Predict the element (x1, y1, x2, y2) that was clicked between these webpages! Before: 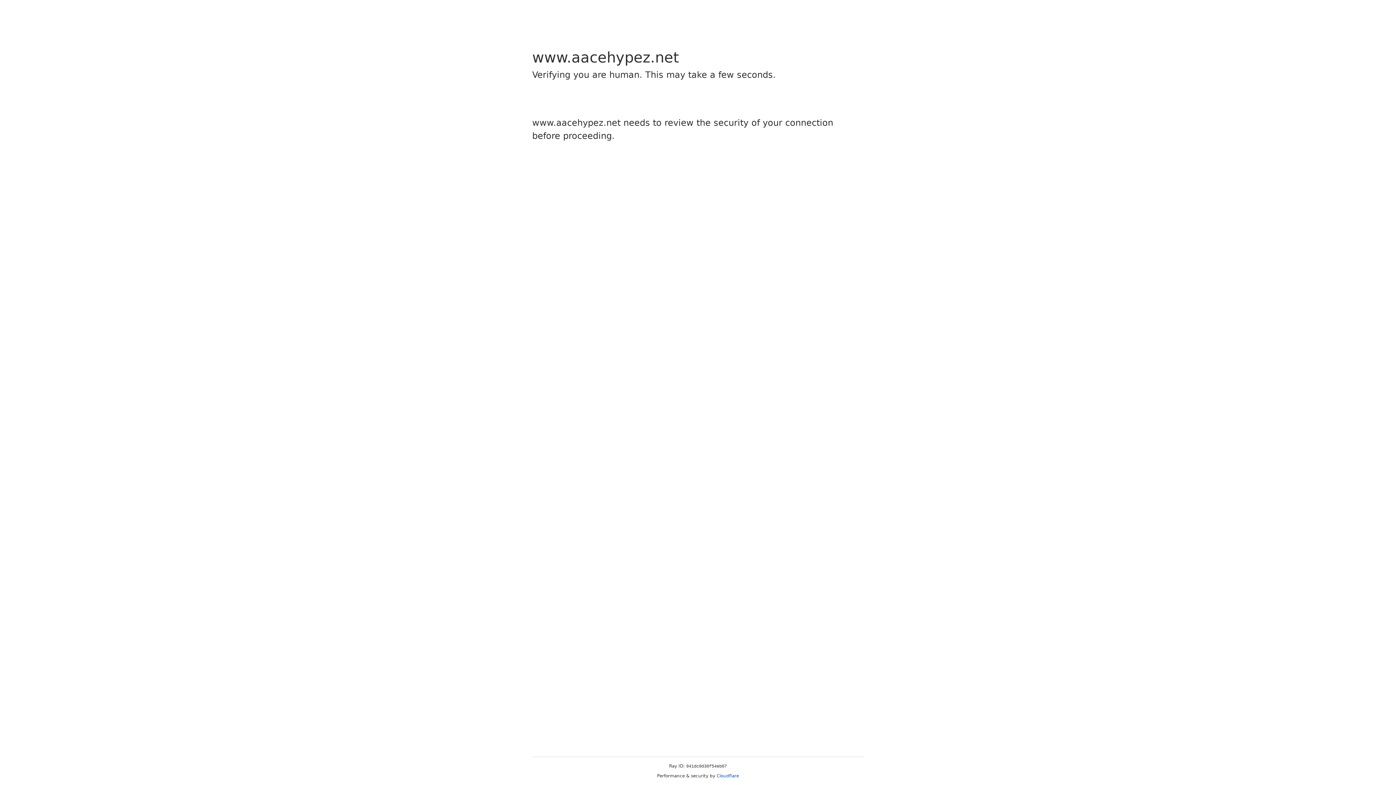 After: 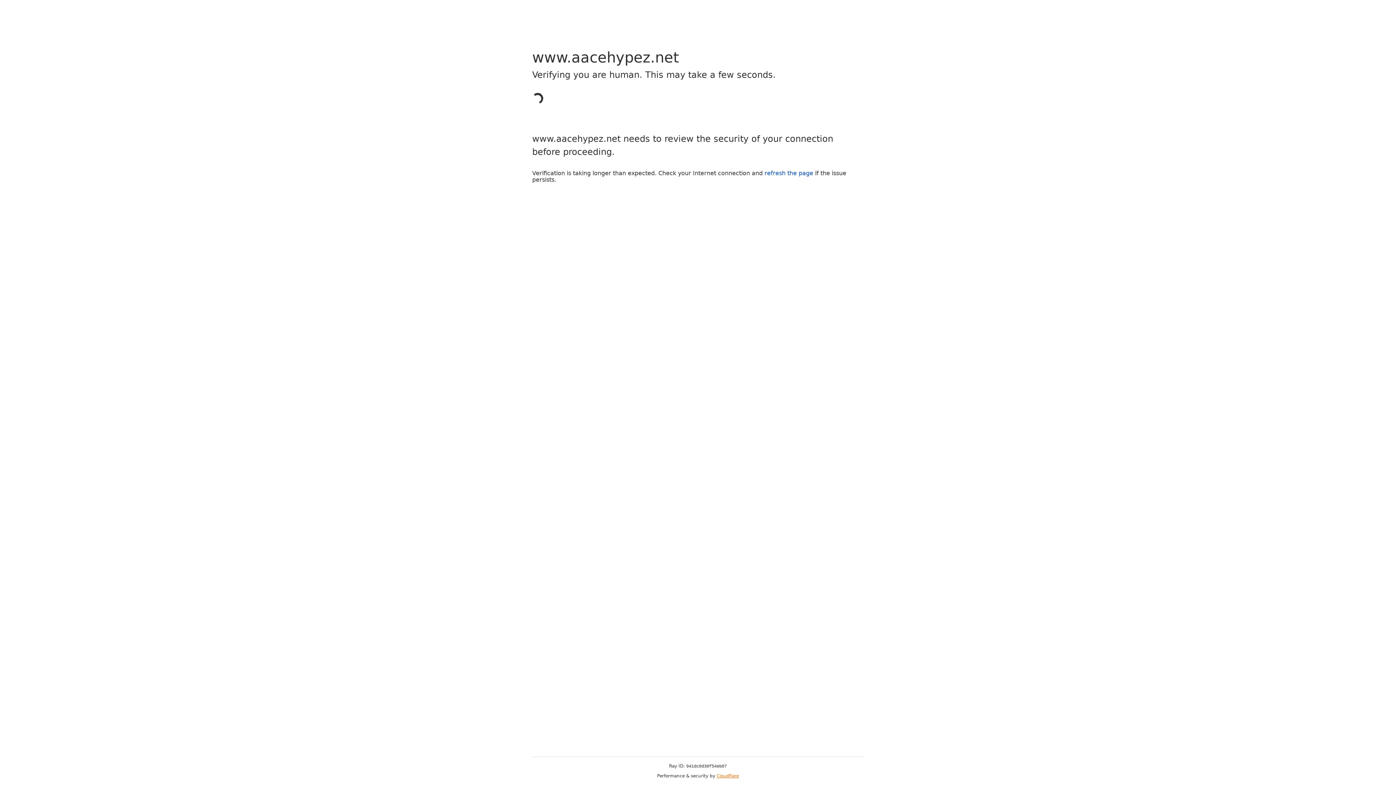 Action: bbox: (716, 773, 739, 778) label: Cloudflare